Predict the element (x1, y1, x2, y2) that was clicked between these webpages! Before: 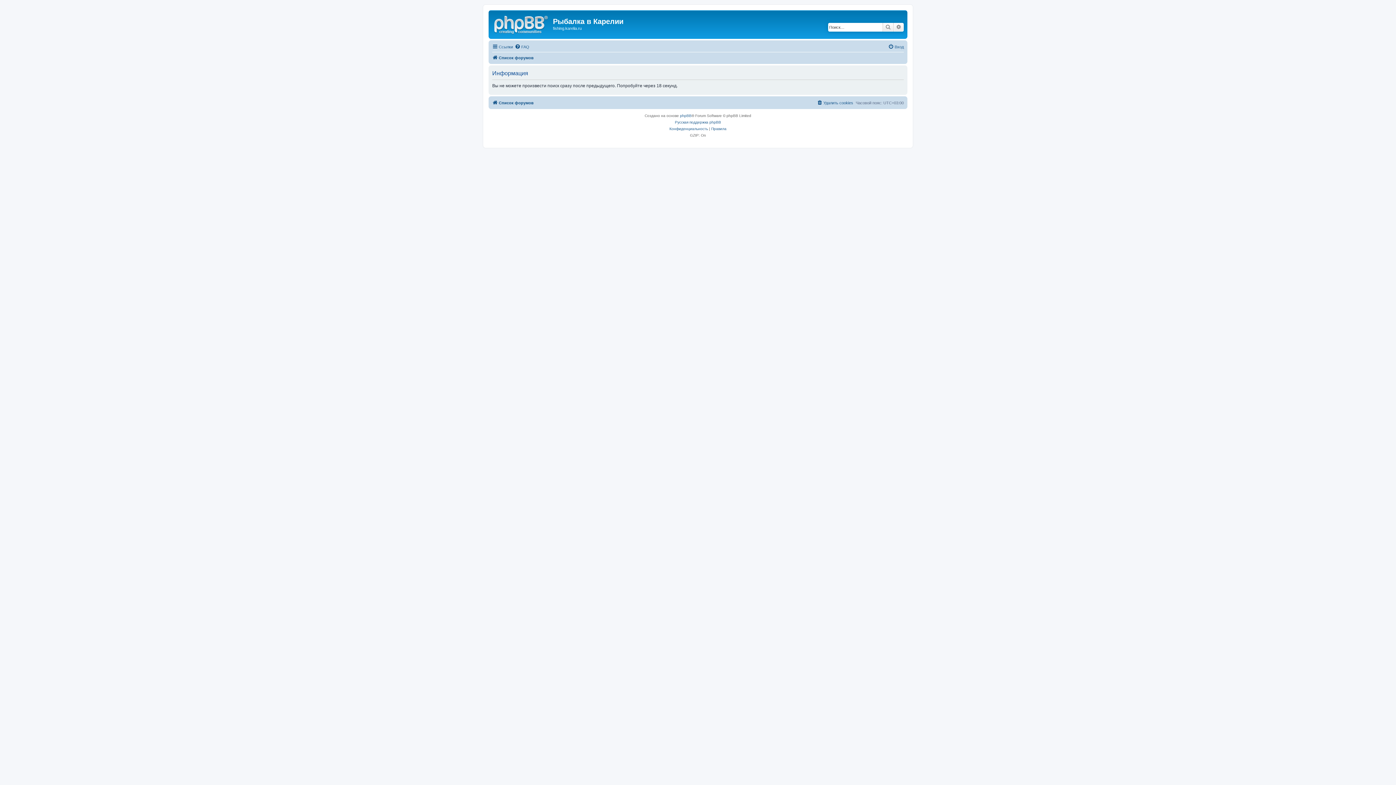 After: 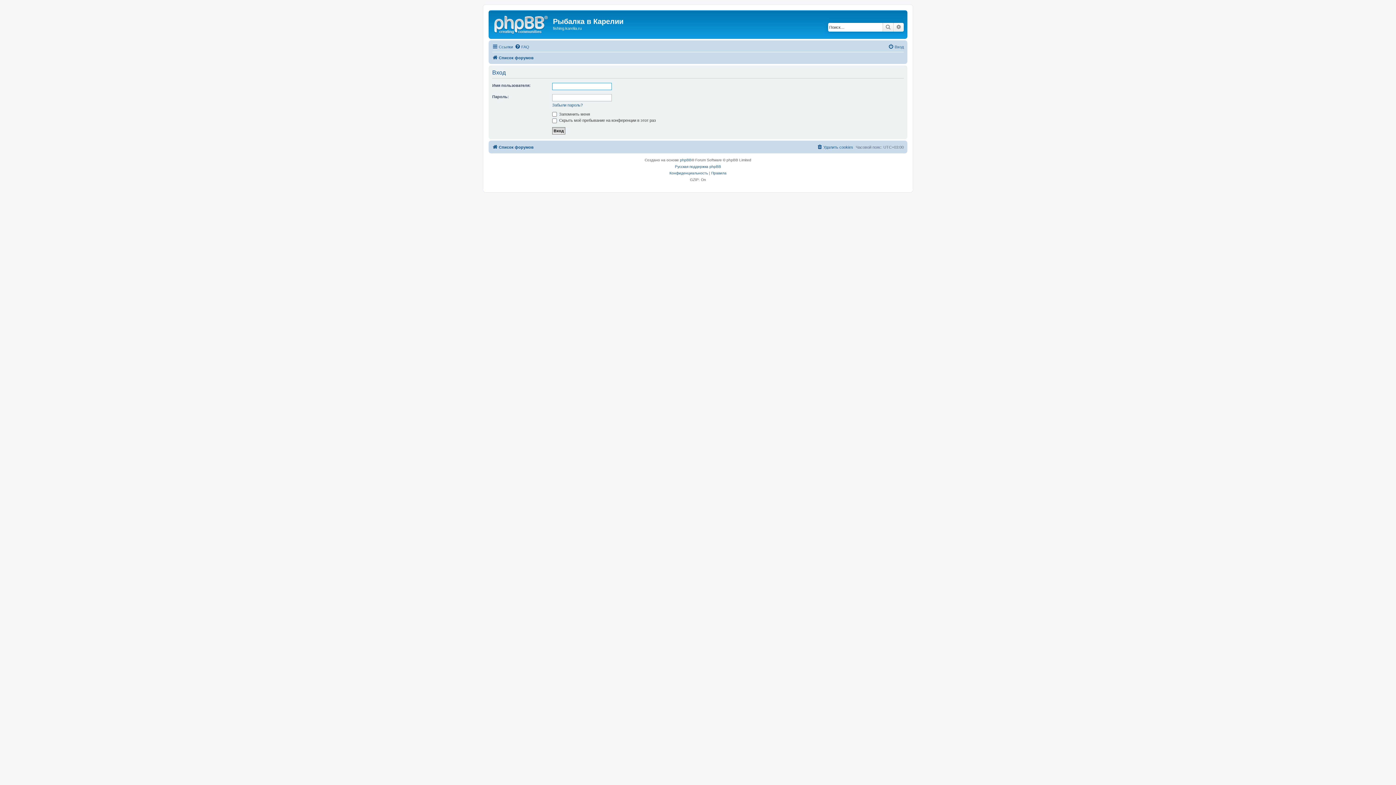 Action: label: Вход bbox: (888, 42, 904, 51)